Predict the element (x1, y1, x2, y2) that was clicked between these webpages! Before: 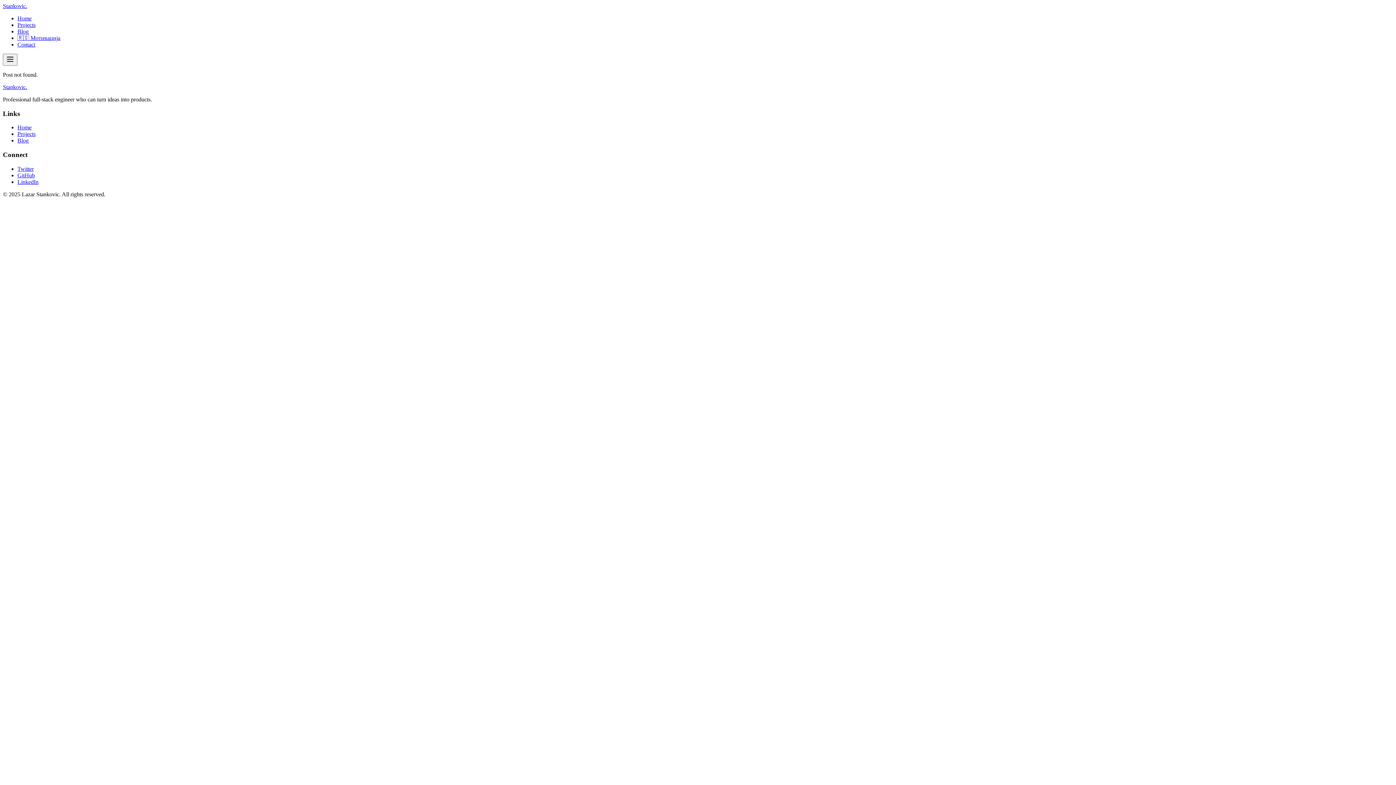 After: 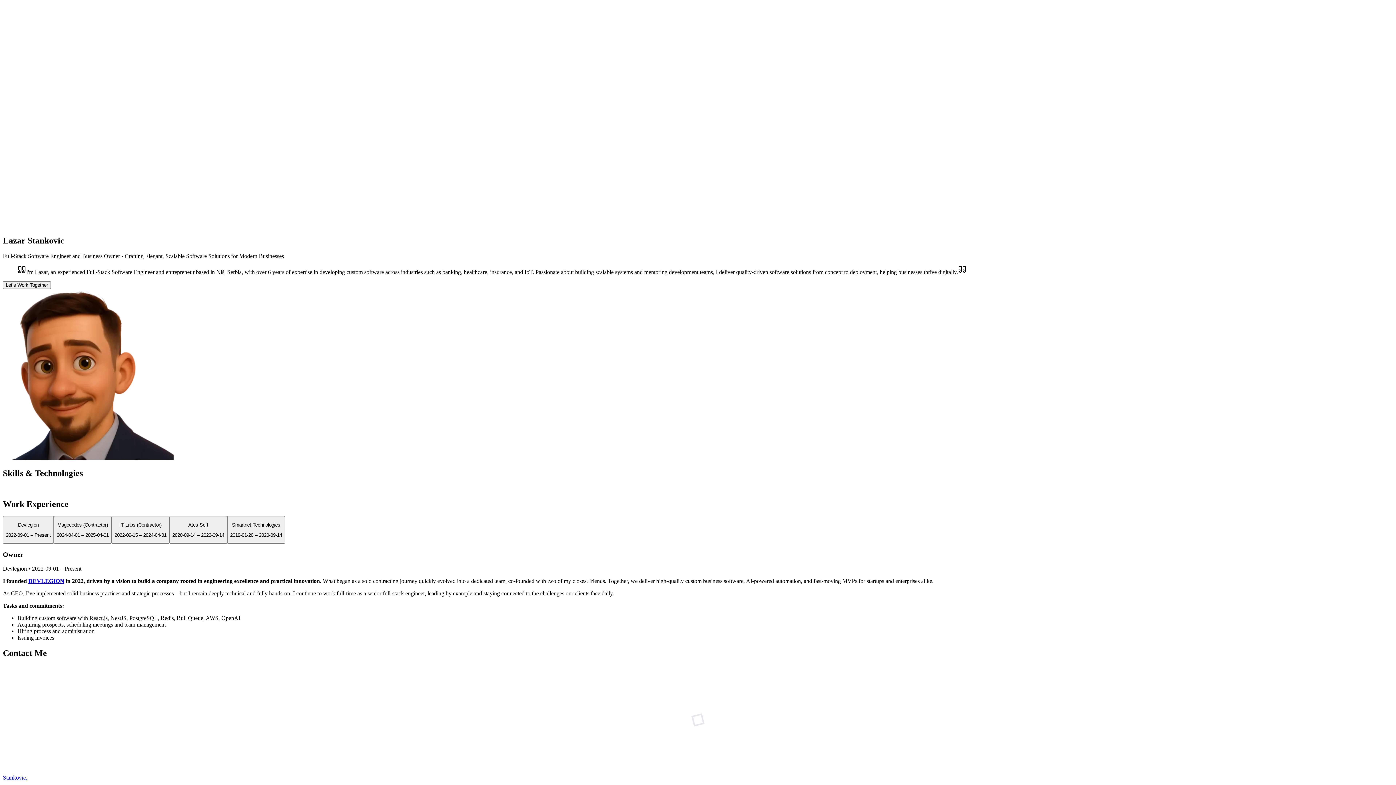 Action: label: Contact bbox: (17, 41, 35, 47)